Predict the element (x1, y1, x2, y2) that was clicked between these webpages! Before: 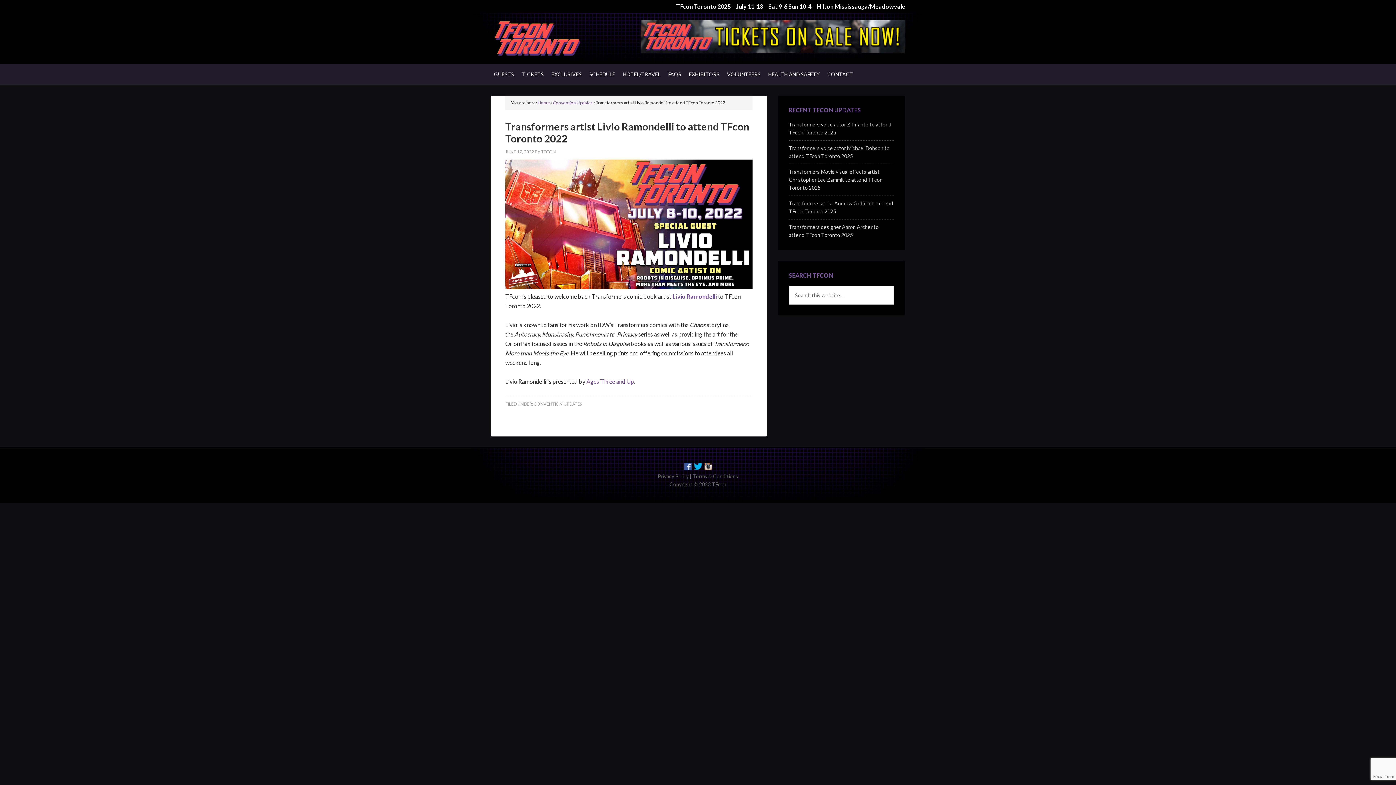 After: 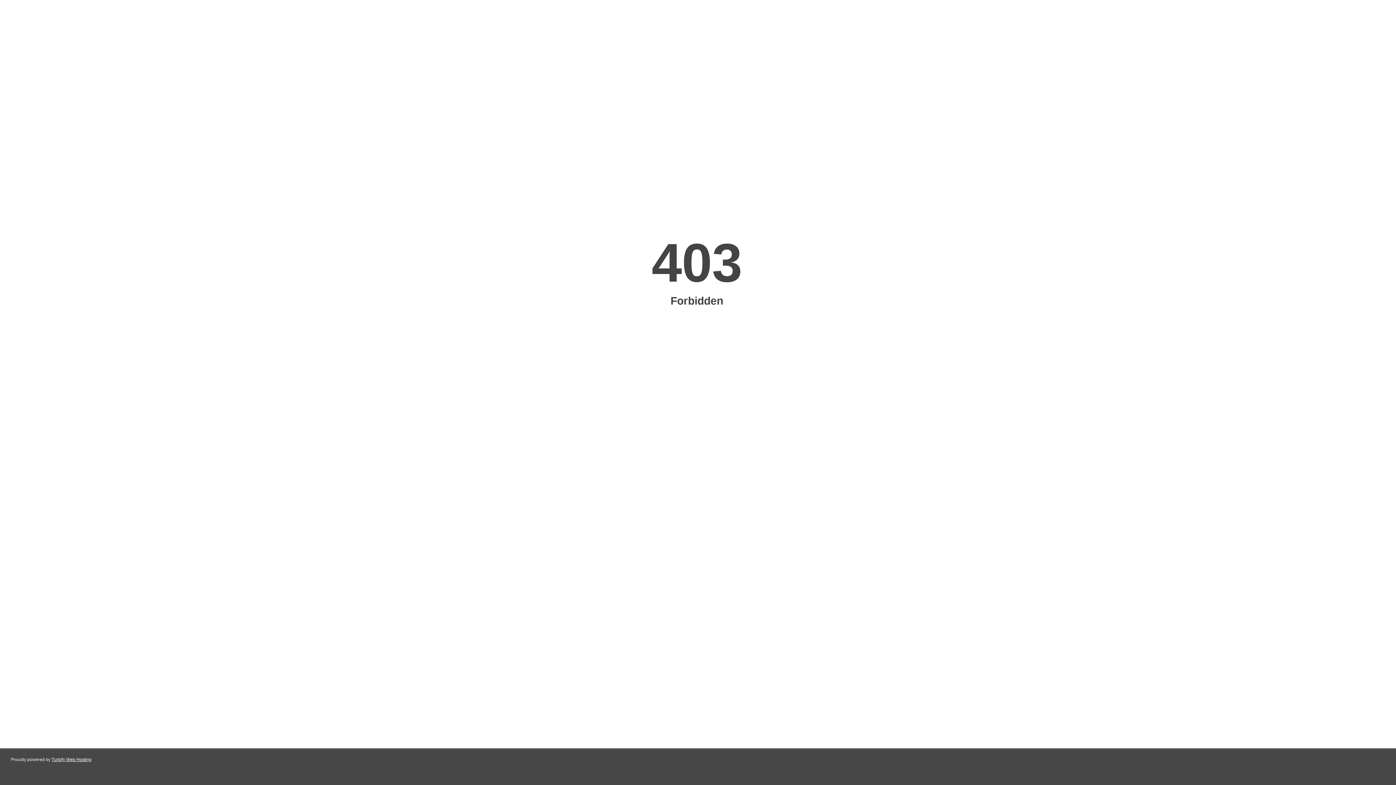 Action: label: Livio Ramondelli bbox: (672, 293, 717, 300)